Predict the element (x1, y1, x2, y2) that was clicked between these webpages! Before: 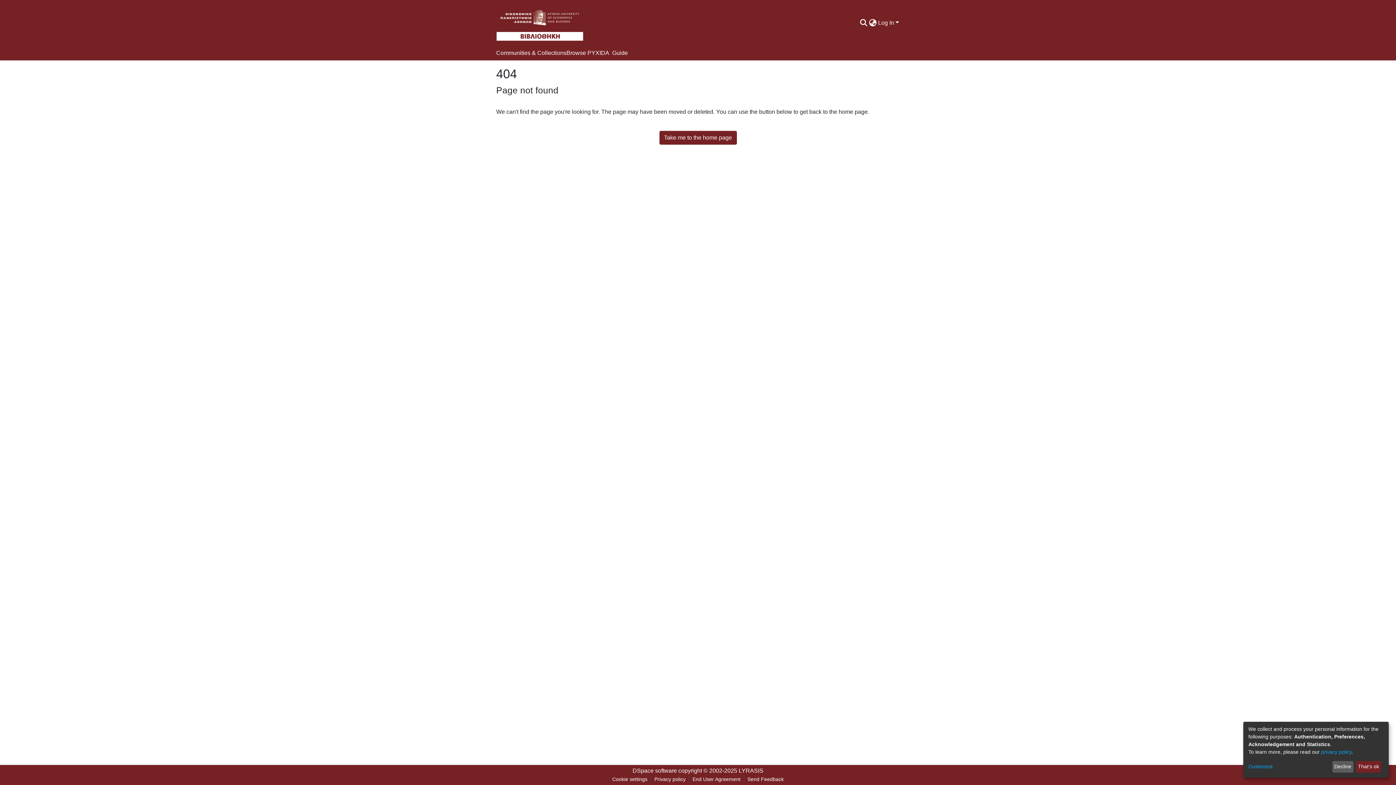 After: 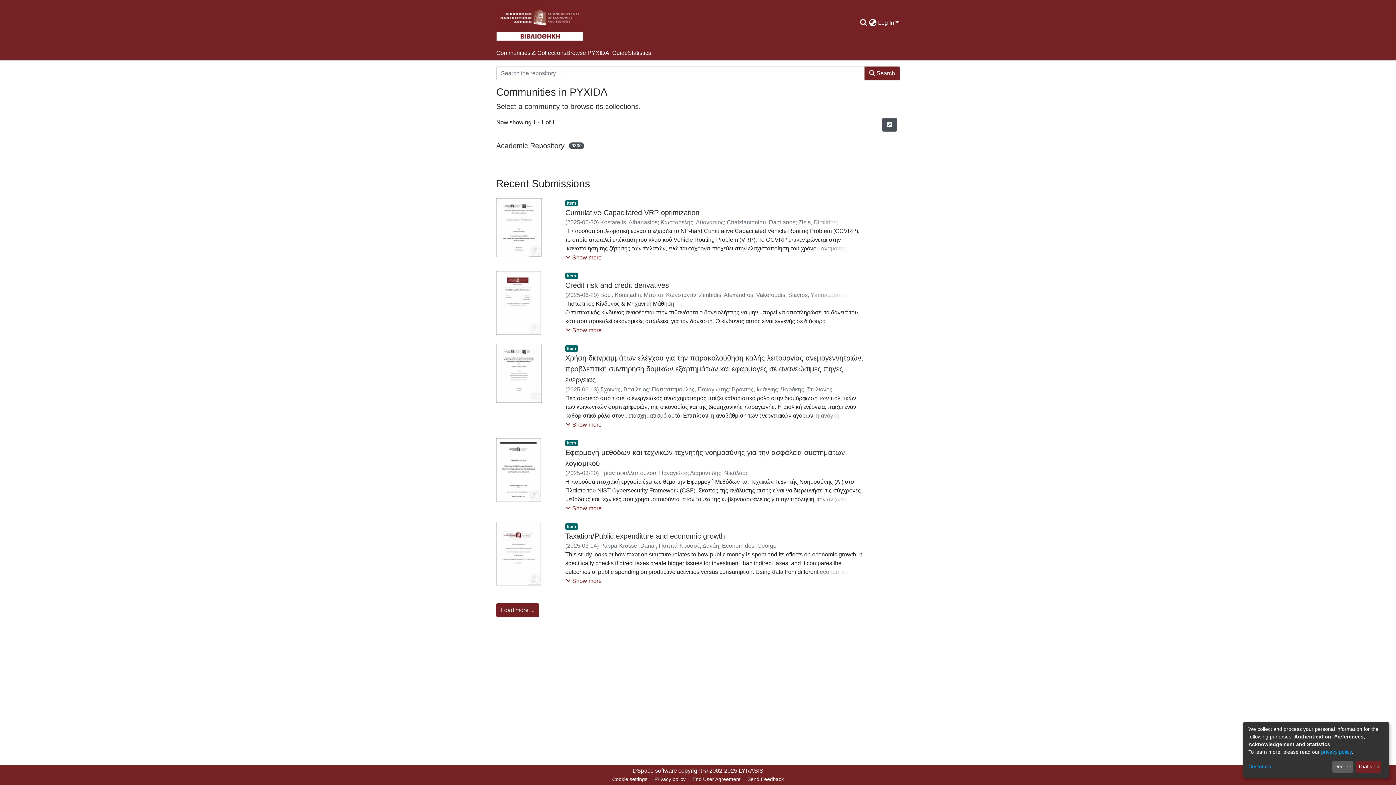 Action: bbox: (659, 130, 736, 144) label: Take me to the home page